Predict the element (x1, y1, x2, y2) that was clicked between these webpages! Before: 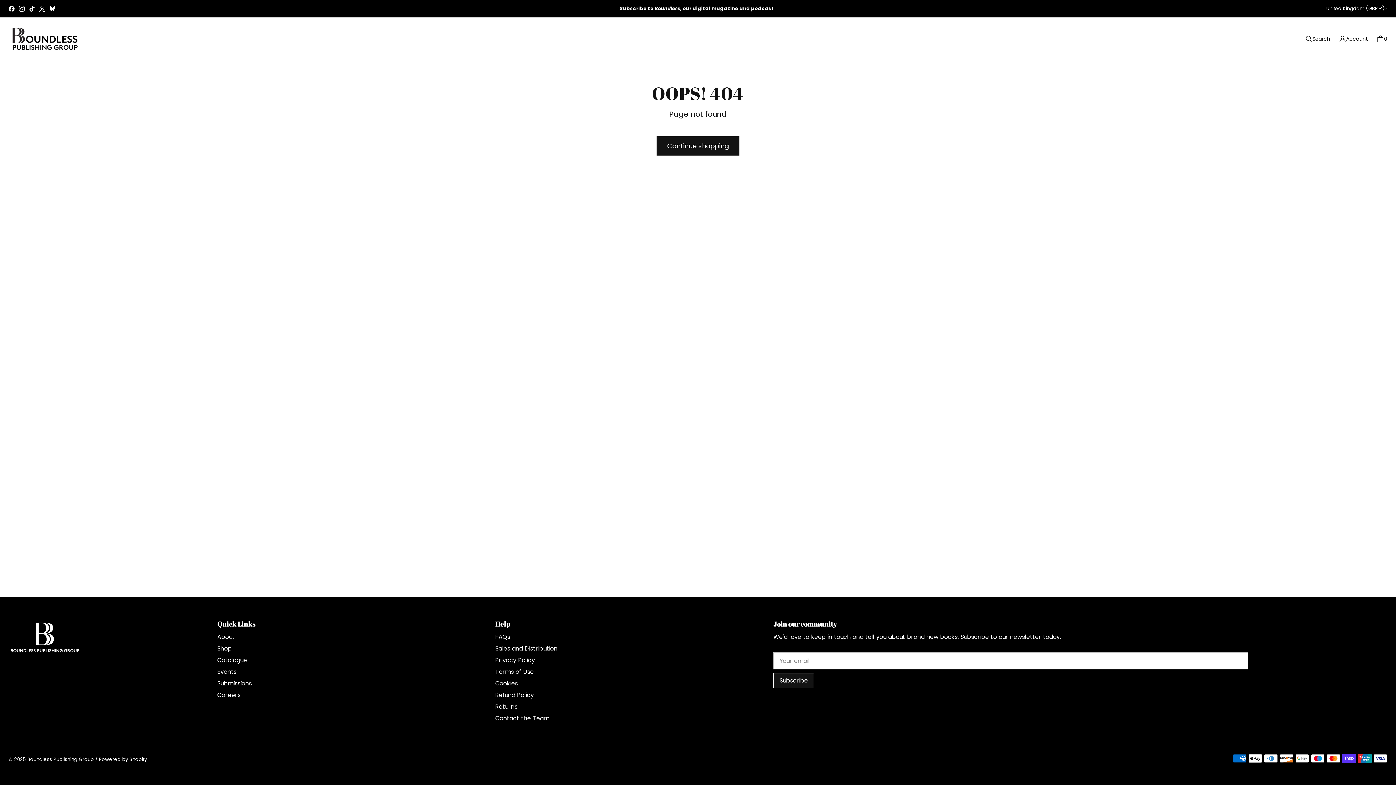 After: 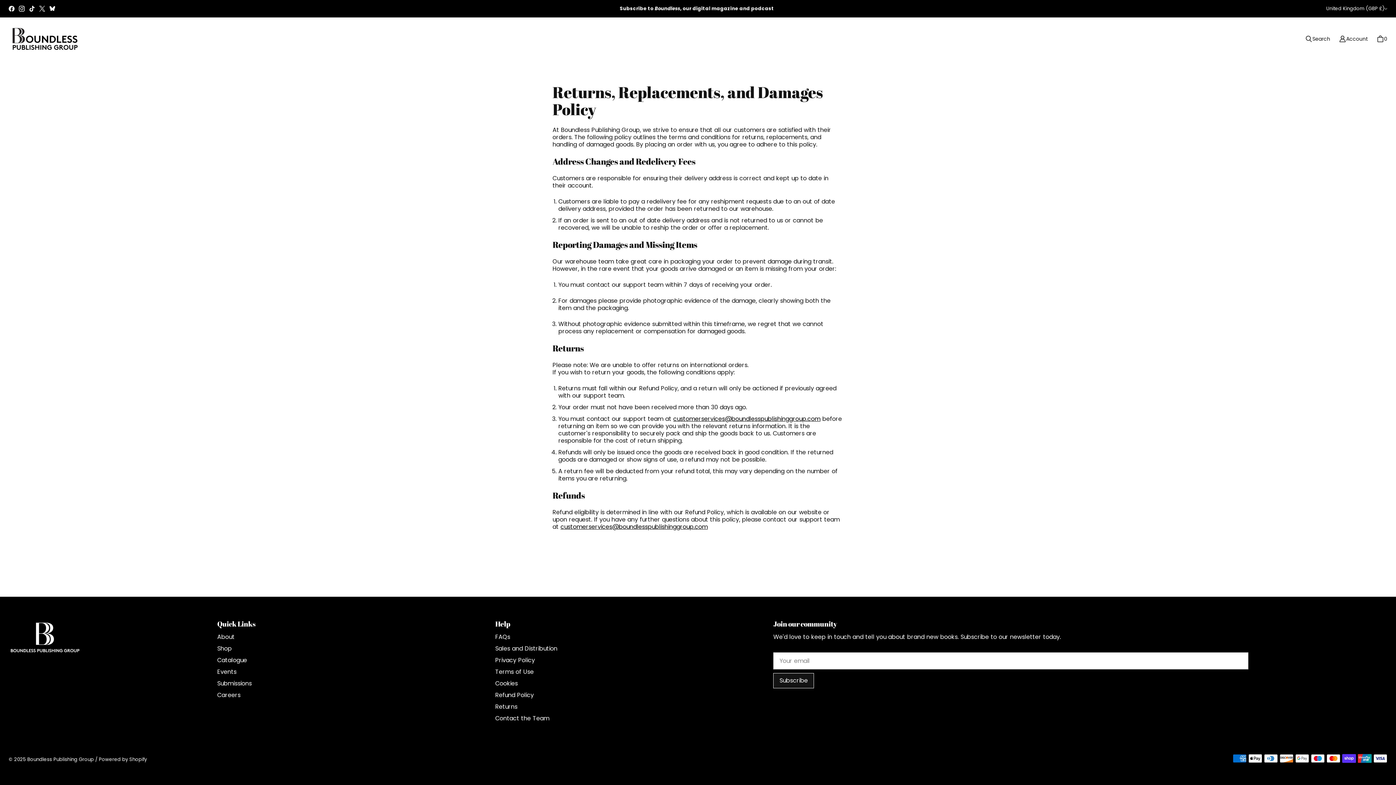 Action: bbox: (495, 702, 517, 711) label: Returns